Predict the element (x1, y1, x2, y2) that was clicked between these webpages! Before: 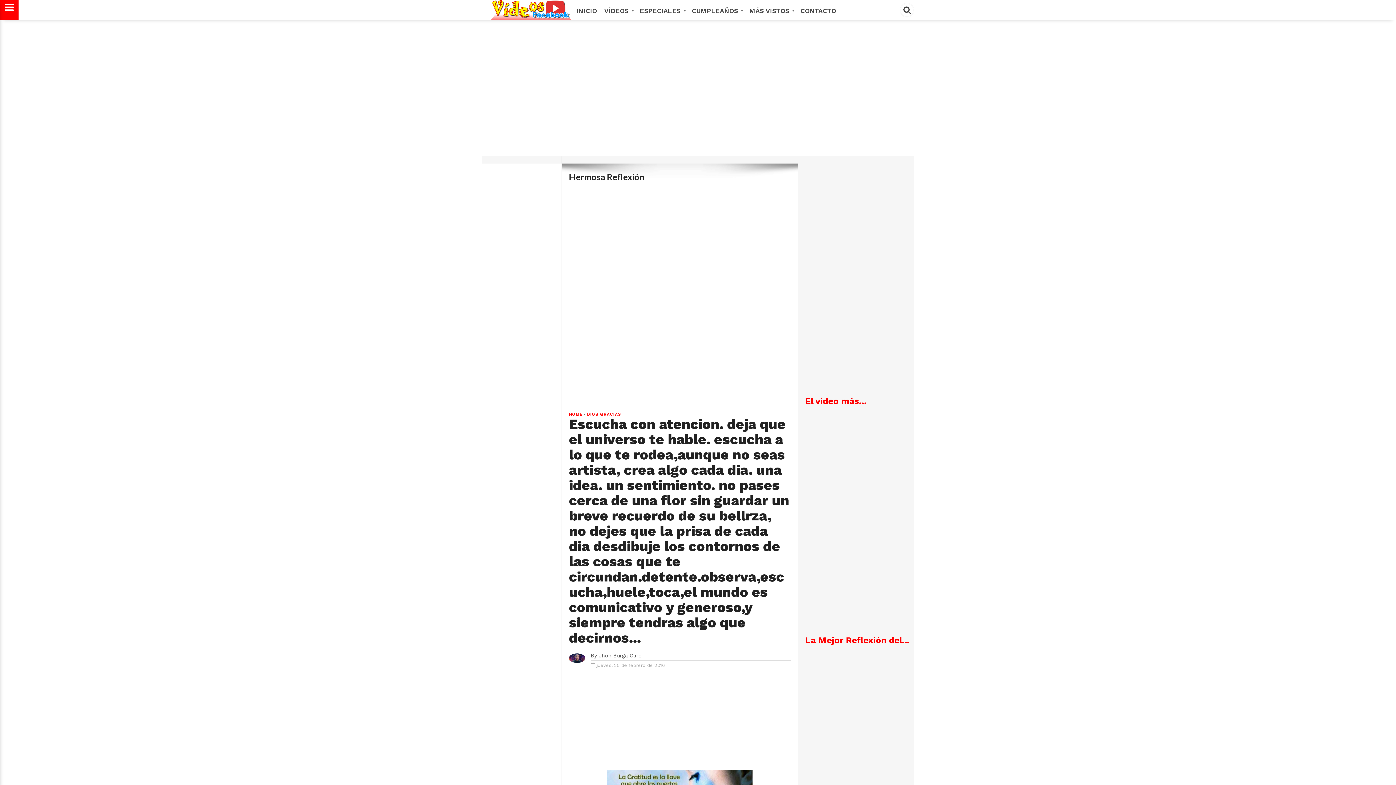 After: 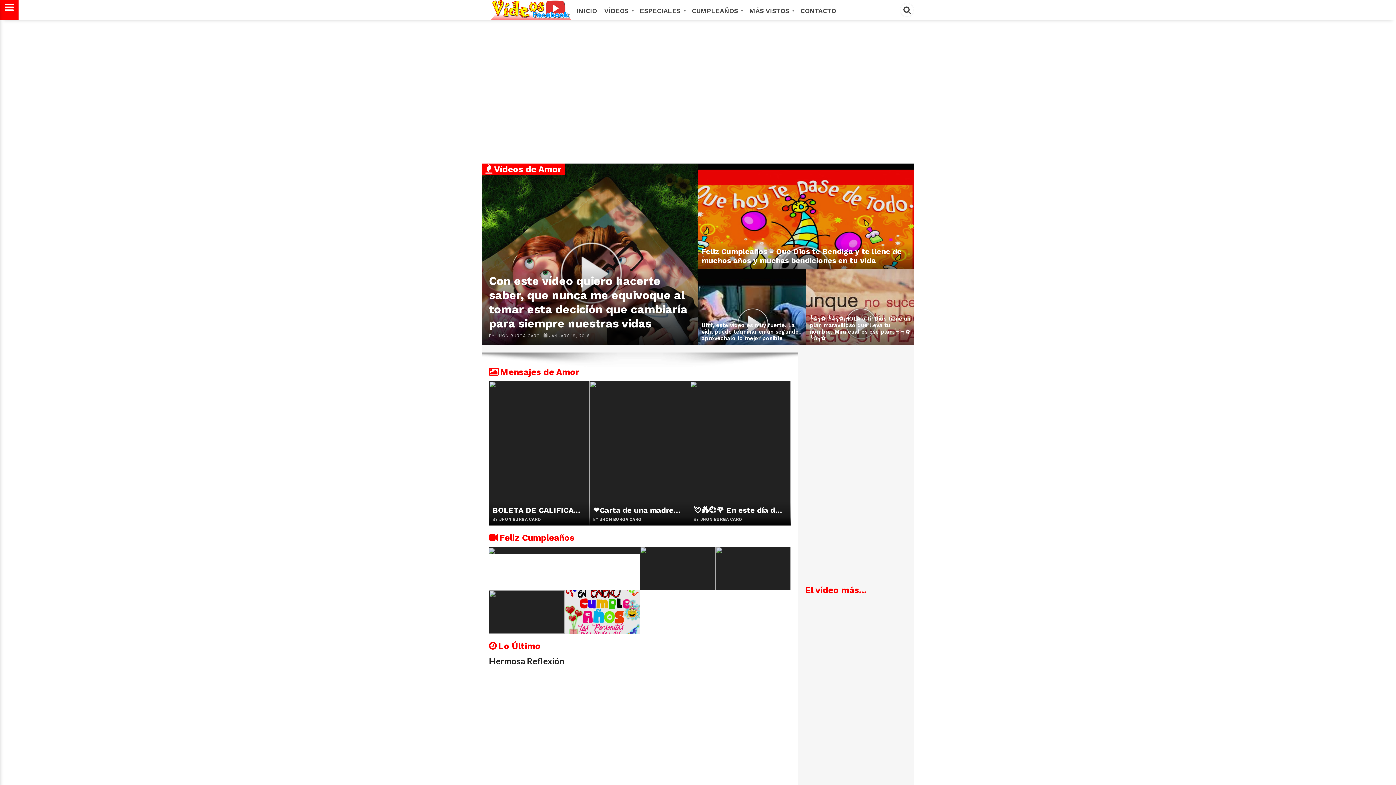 Action: bbox: (491, 0, 578, 20)